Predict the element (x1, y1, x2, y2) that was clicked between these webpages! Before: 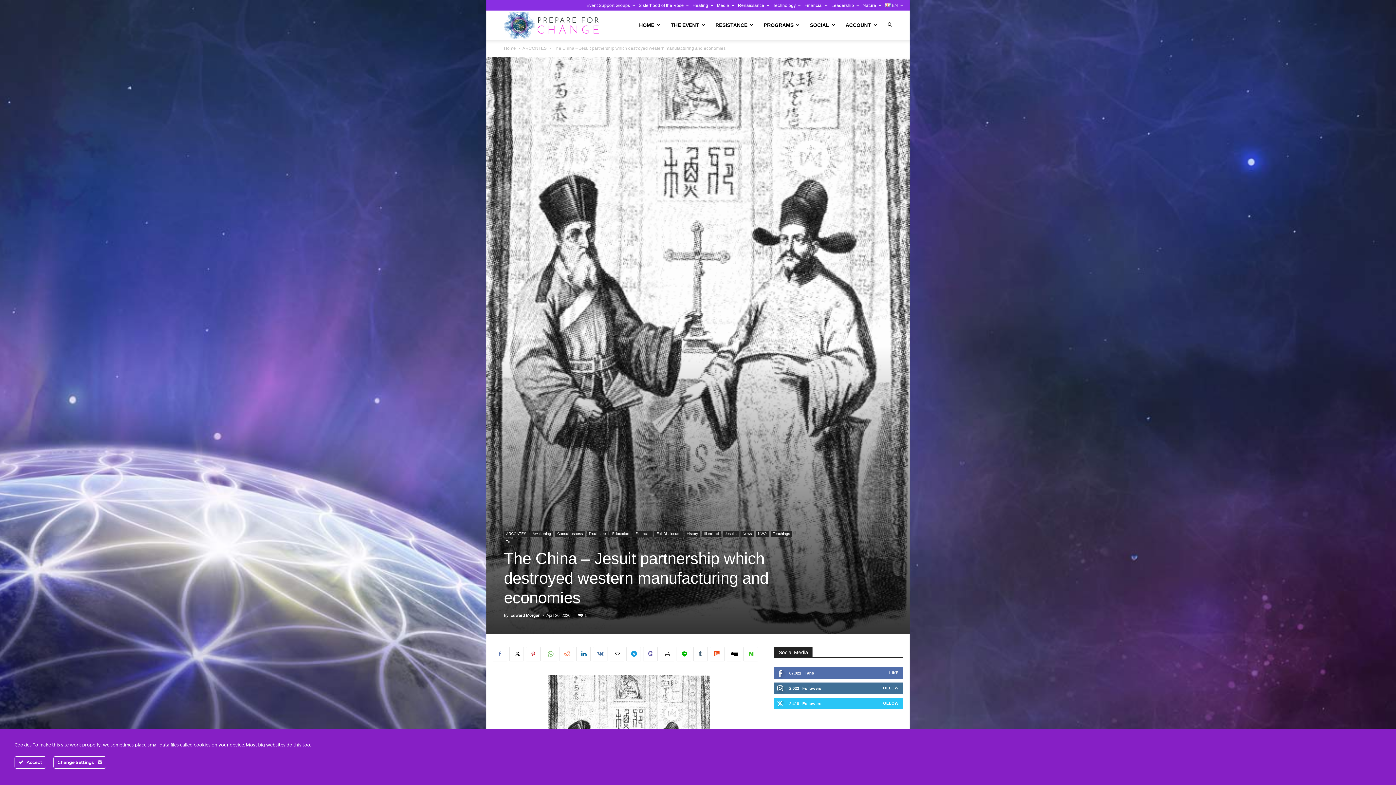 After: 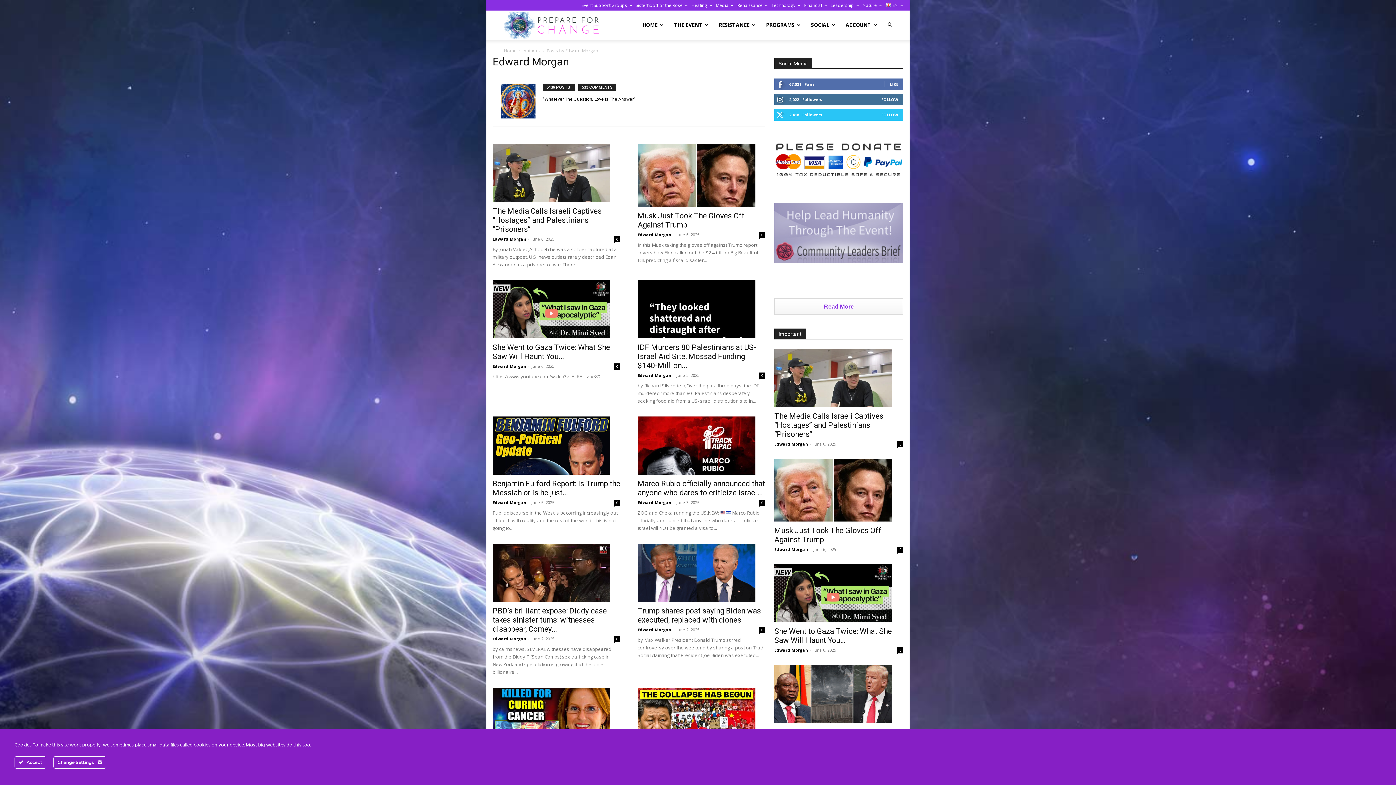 Action: bbox: (510, 613, 540, 617) label: Edward Morgan